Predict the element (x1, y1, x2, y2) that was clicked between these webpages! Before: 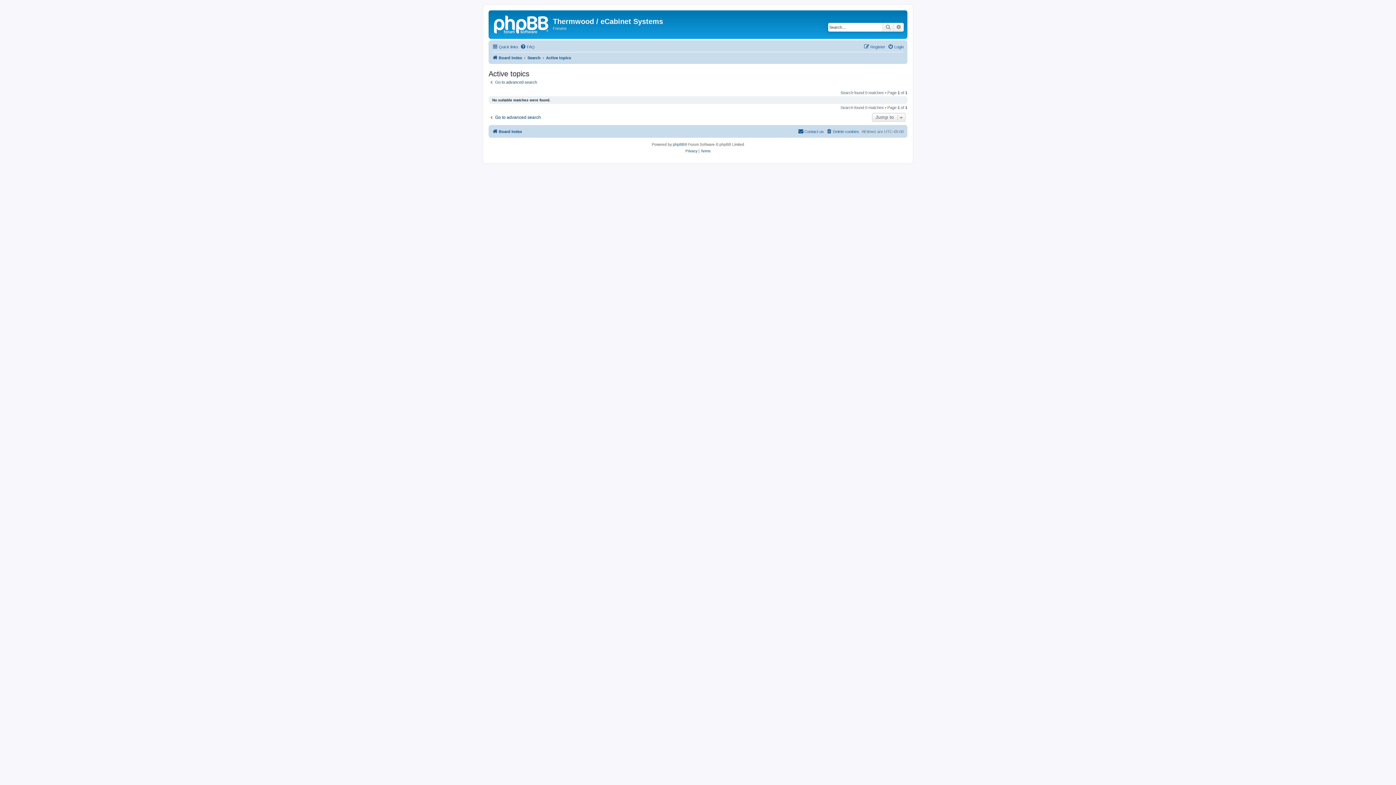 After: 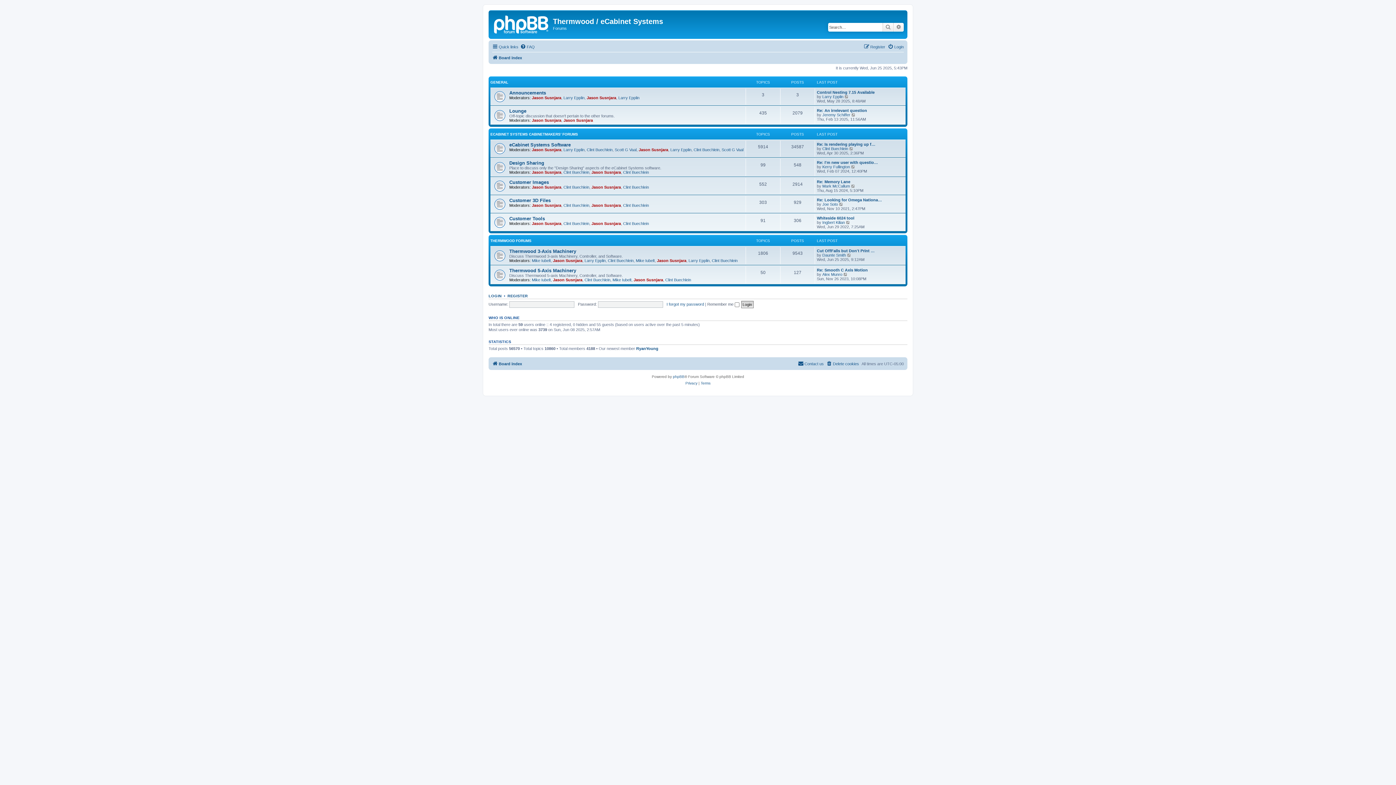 Action: label: Board index bbox: (492, 127, 522, 136)